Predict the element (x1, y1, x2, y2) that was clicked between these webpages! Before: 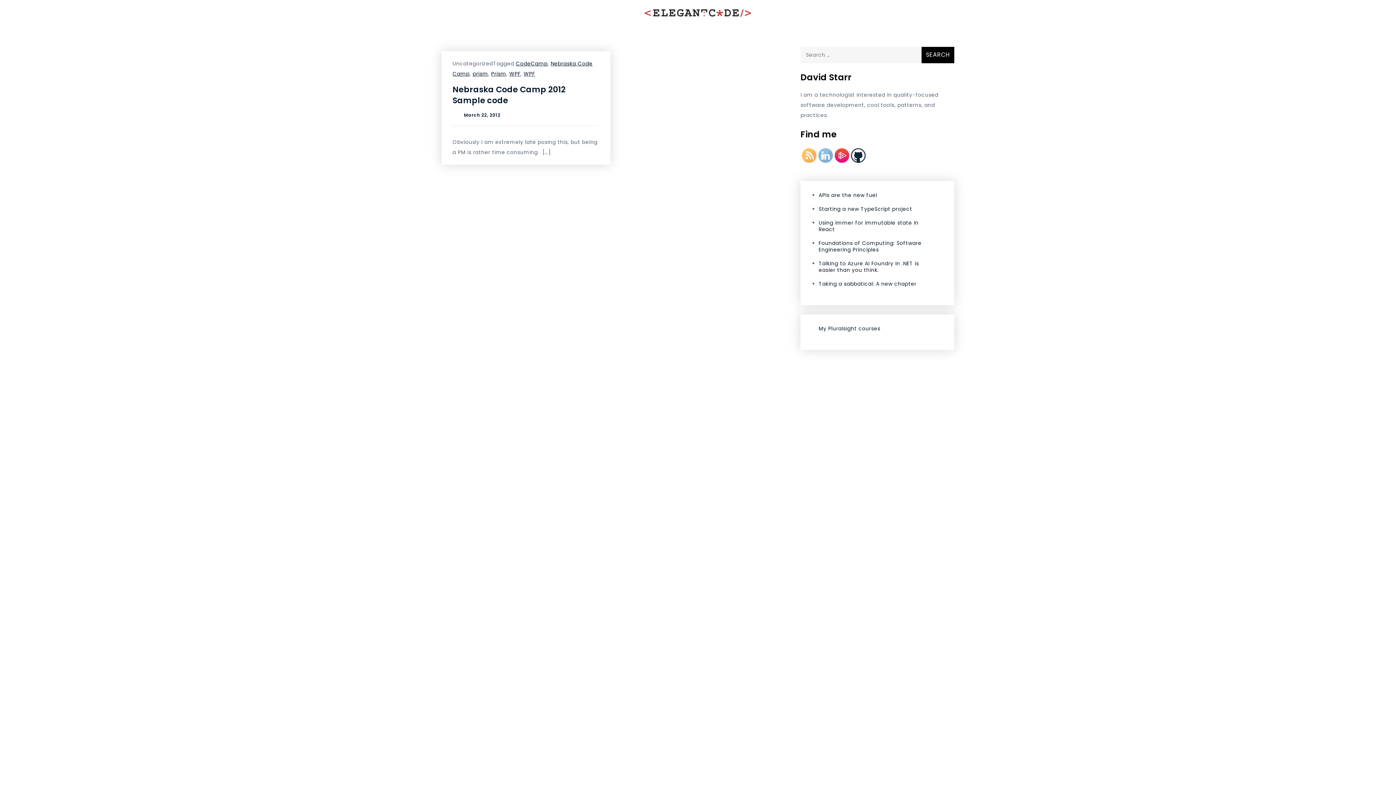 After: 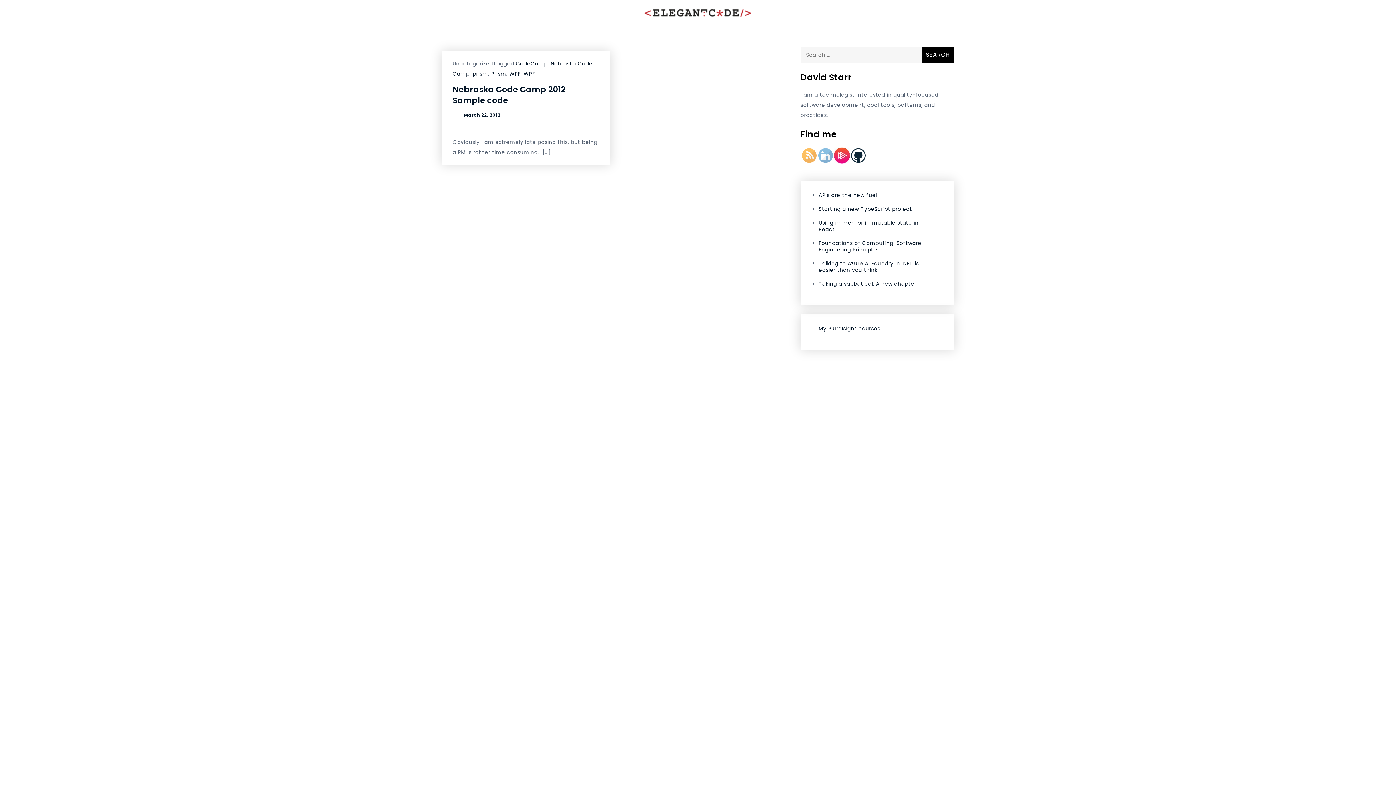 Action: bbox: (835, 148, 849, 163)